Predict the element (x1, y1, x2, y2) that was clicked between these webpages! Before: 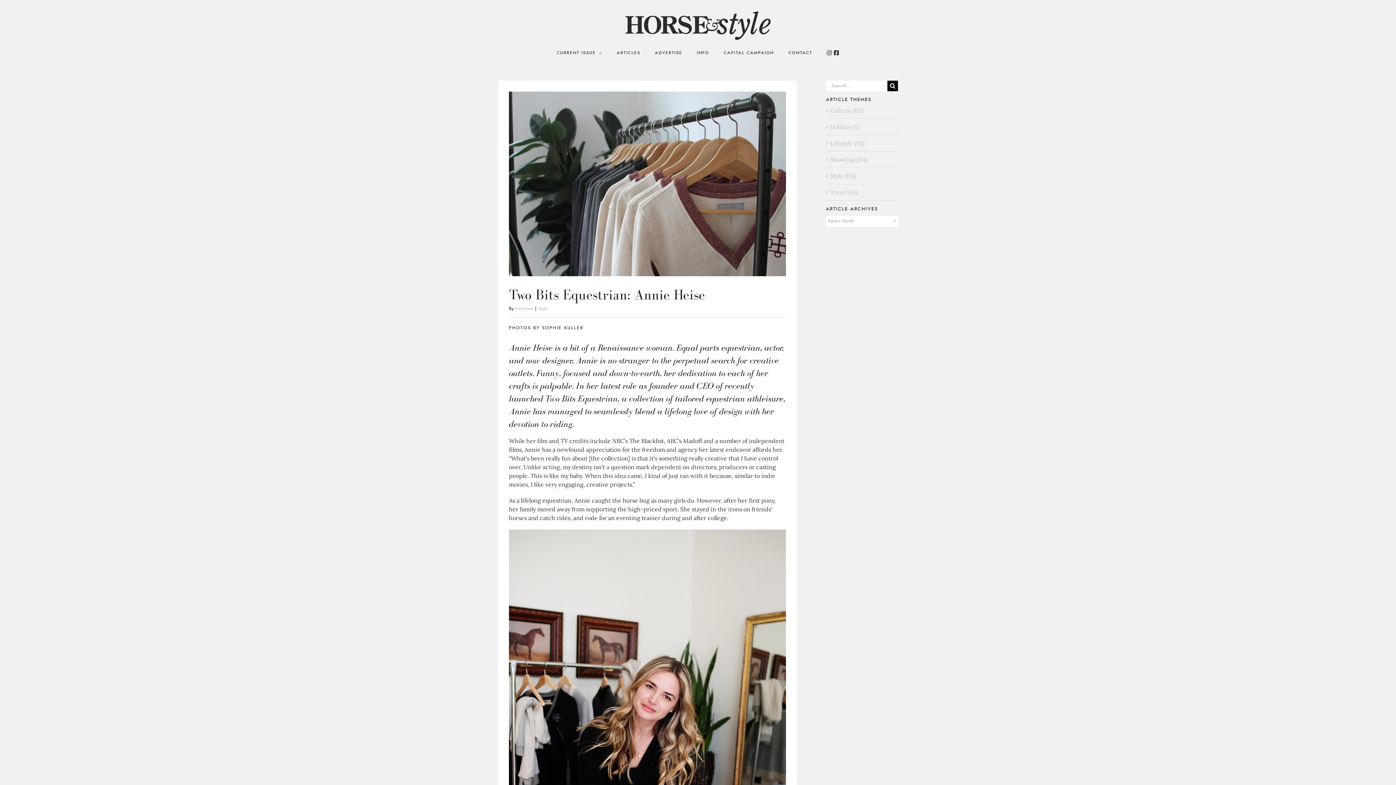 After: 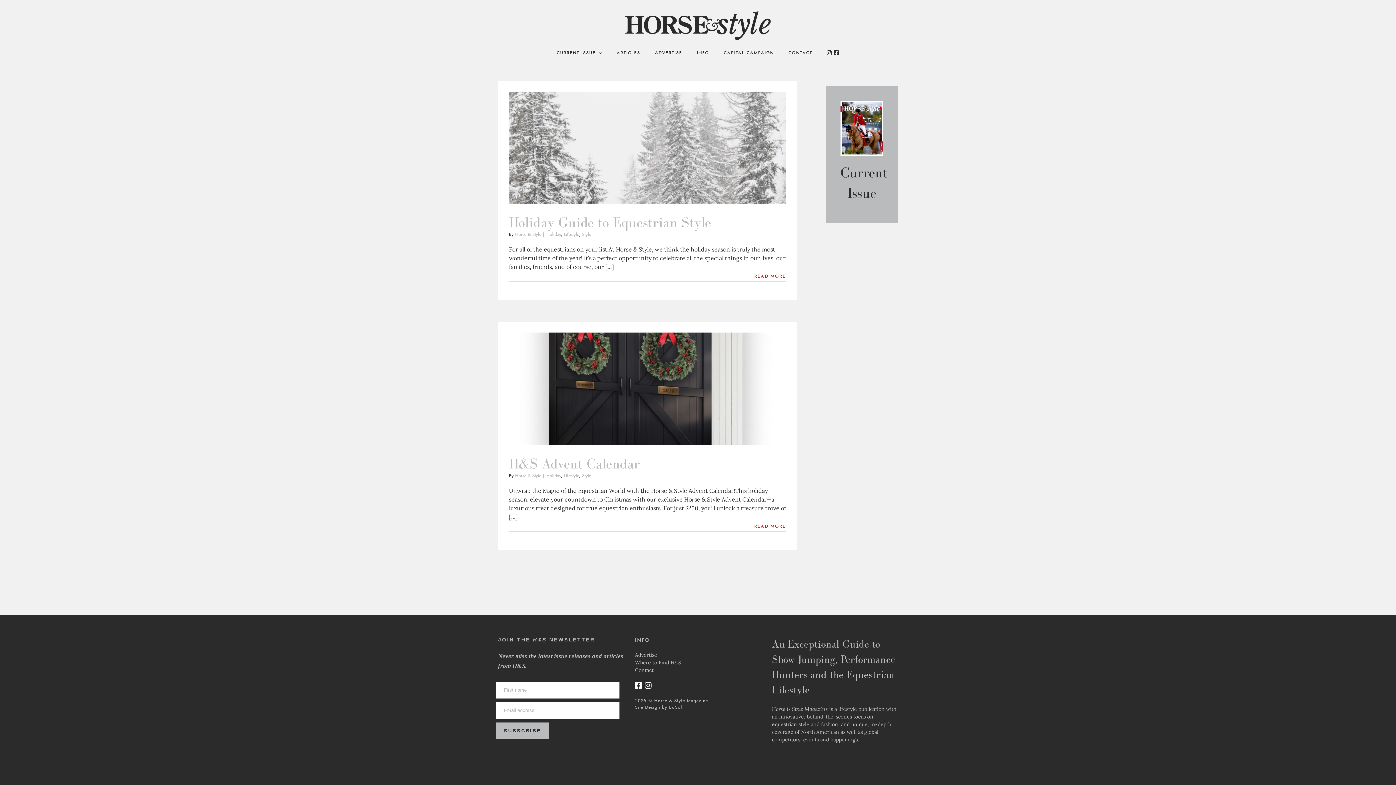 Action: bbox: (830, 122, 894, 131) label: Holiday (2)